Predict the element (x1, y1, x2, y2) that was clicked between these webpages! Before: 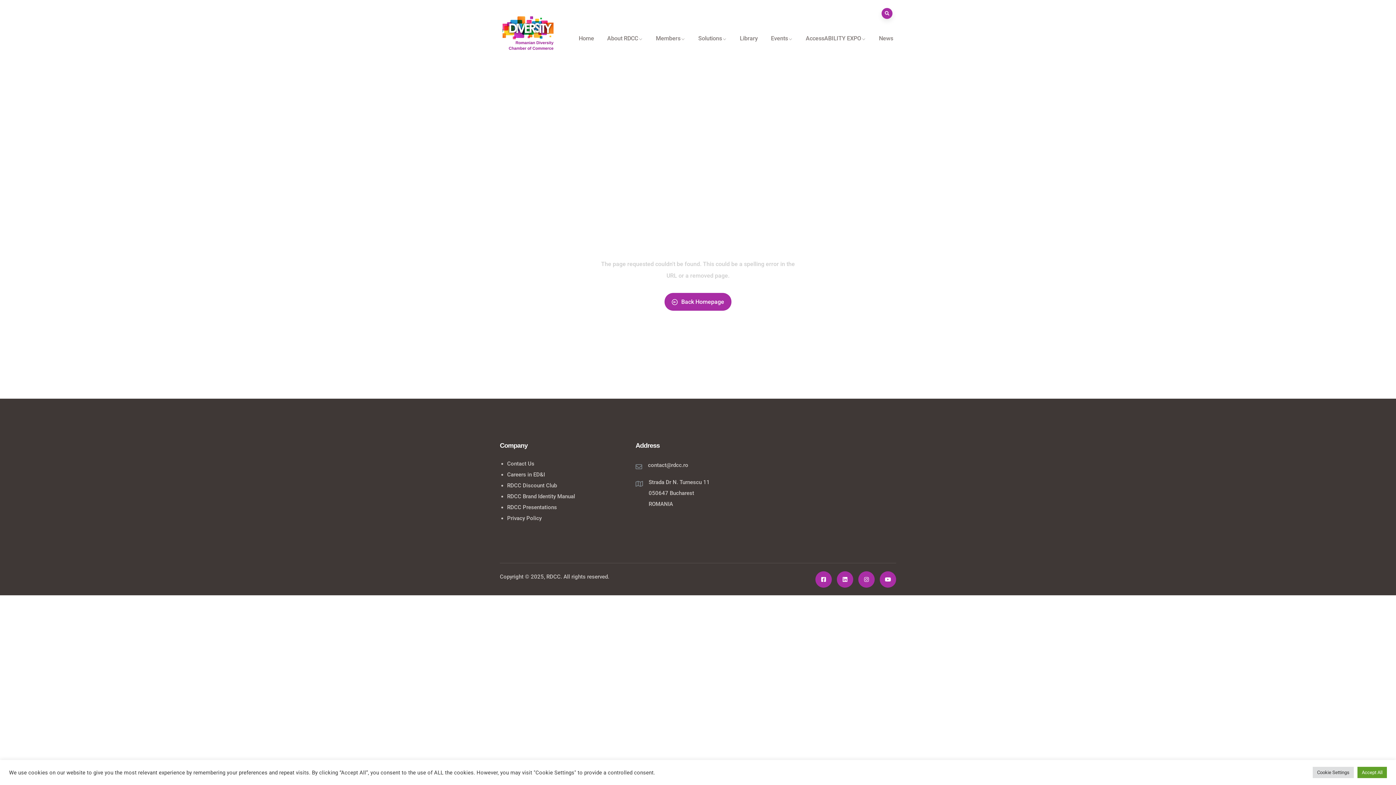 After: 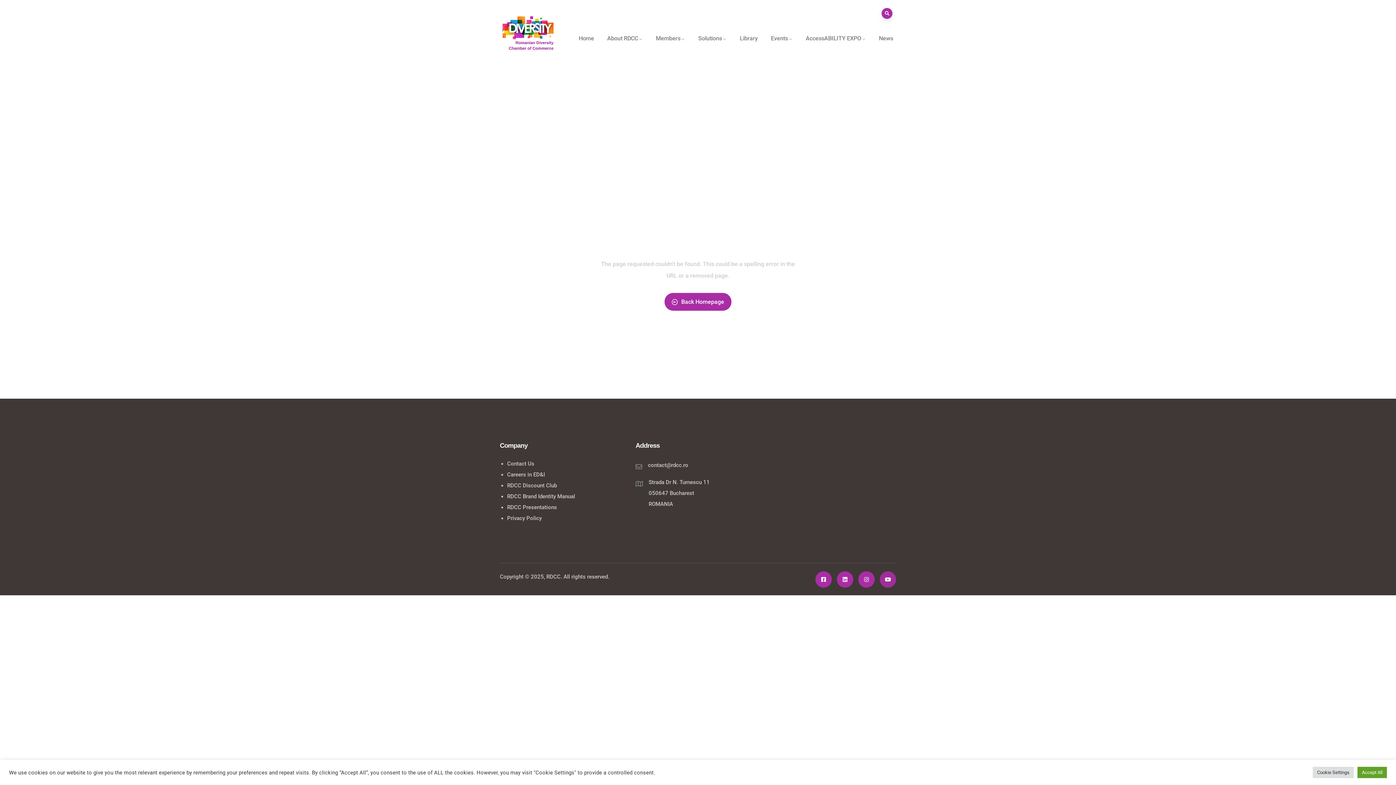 Action: bbox: (880, 571, 896, 588) label: Youtube